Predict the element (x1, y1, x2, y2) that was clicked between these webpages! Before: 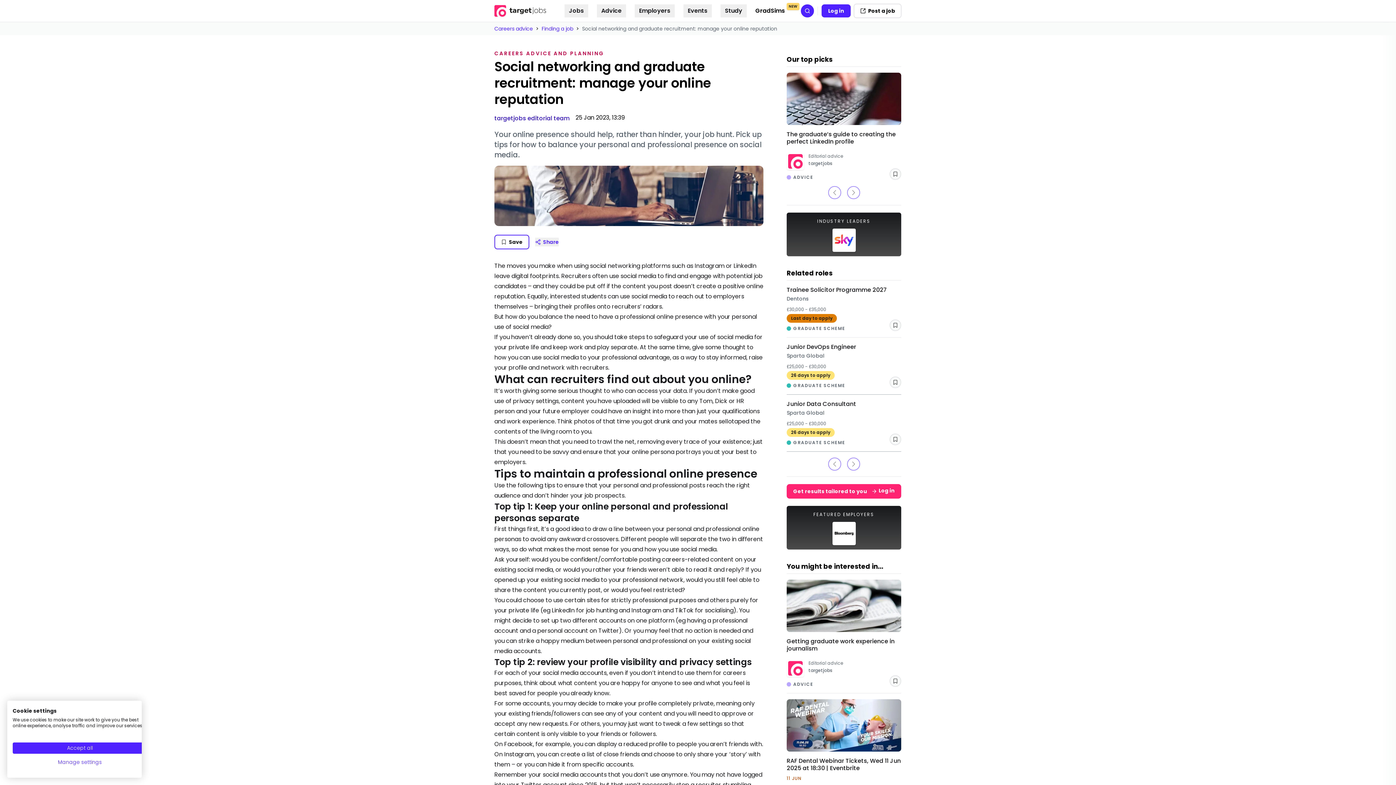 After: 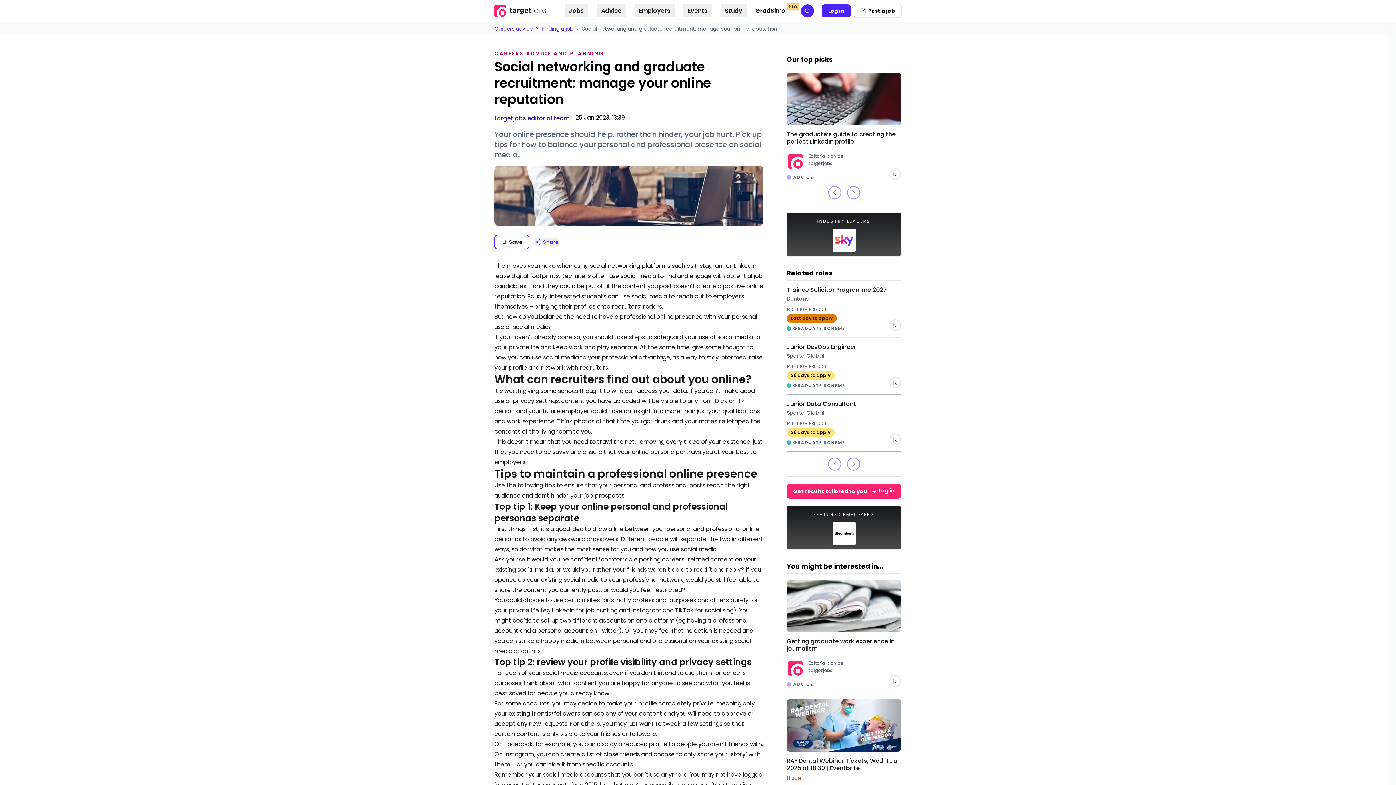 Action: bbox: (12, 742, 147, 754) label: Accept all cookies